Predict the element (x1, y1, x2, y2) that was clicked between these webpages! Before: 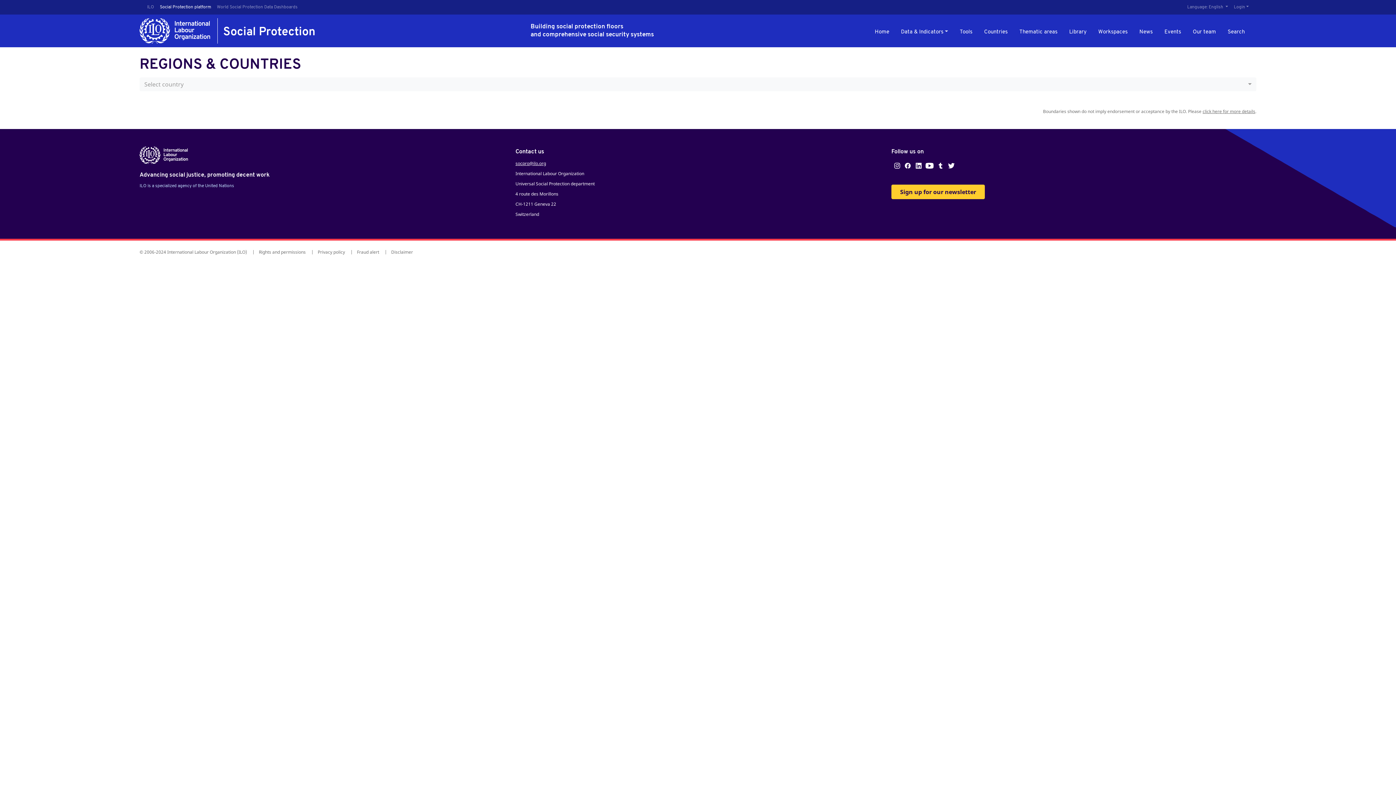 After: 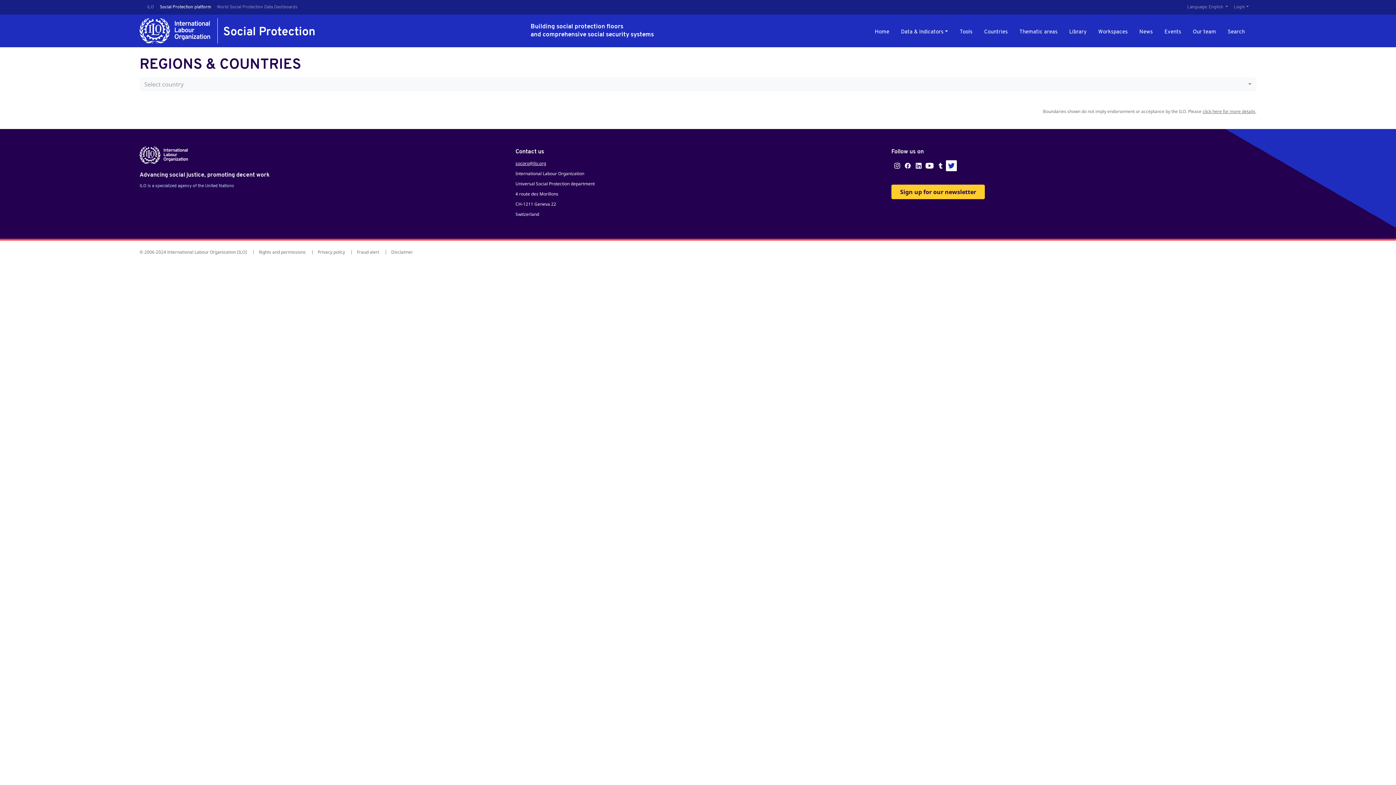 Action: bbox: (946, 160, 957, 171)